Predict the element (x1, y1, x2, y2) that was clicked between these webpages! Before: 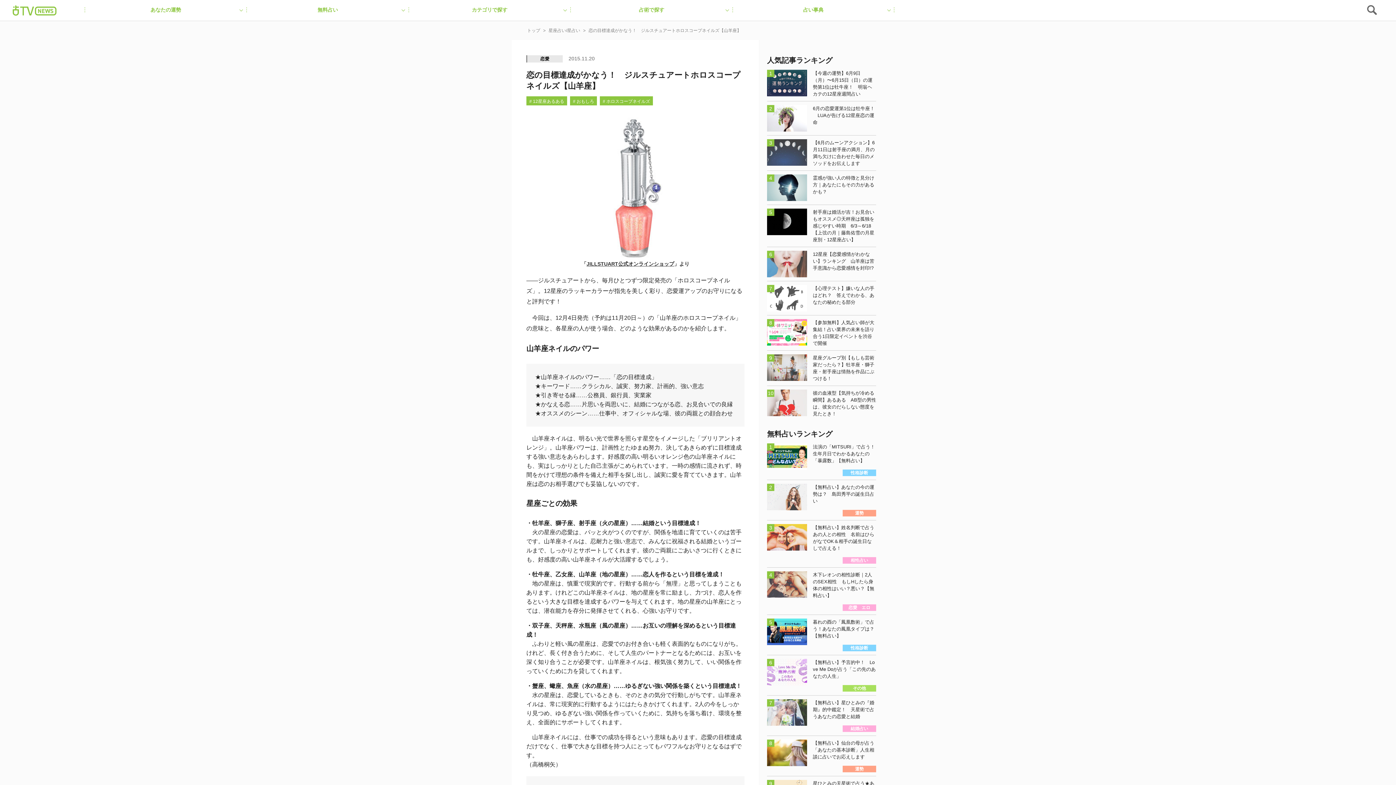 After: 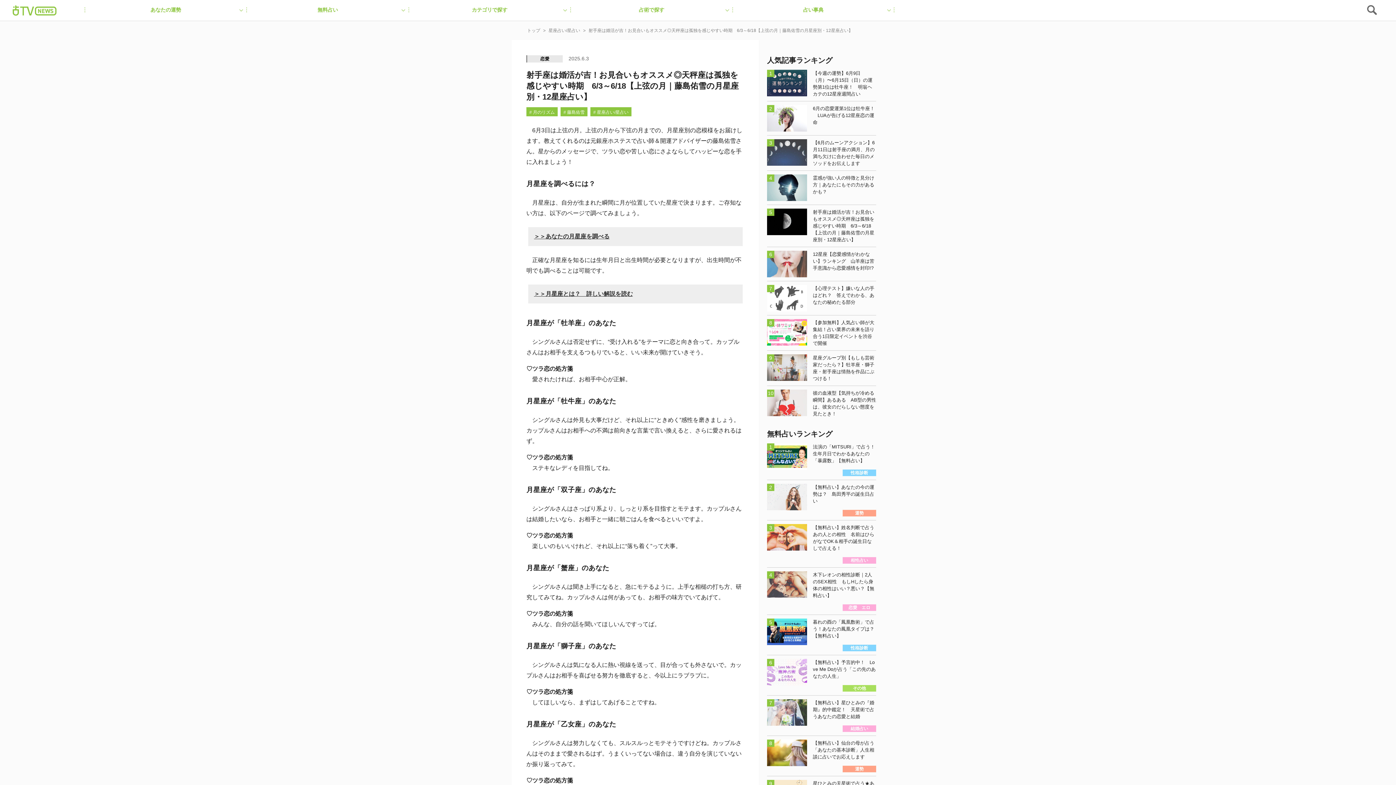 Action: bbox: (767, 208, 876, 243) label: 射手座は婚活が吉！お見合いもオススメ◎天秤座は孤独を感じやすい時期　6/3～6/18【上弦の月｜藤島佑雪の月星座別・12星座占い】